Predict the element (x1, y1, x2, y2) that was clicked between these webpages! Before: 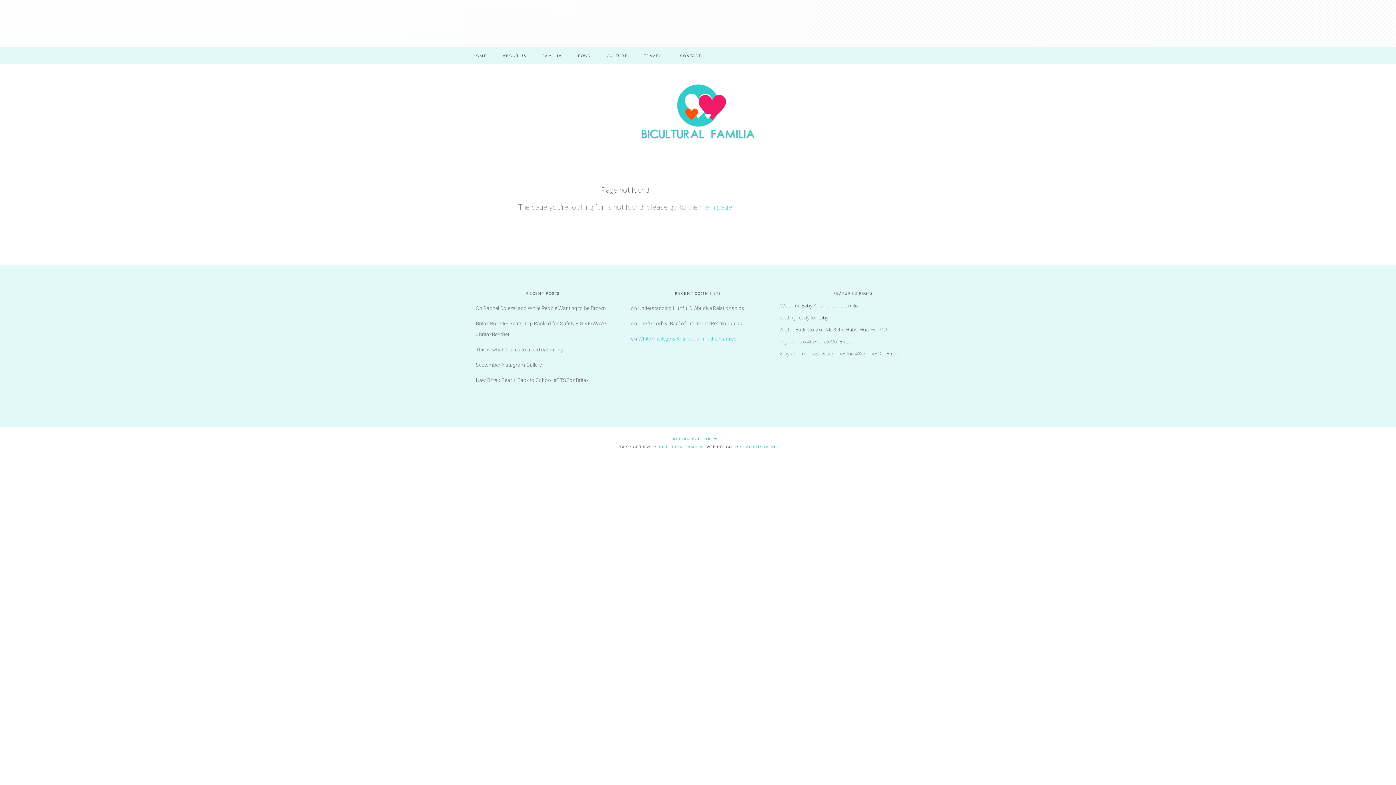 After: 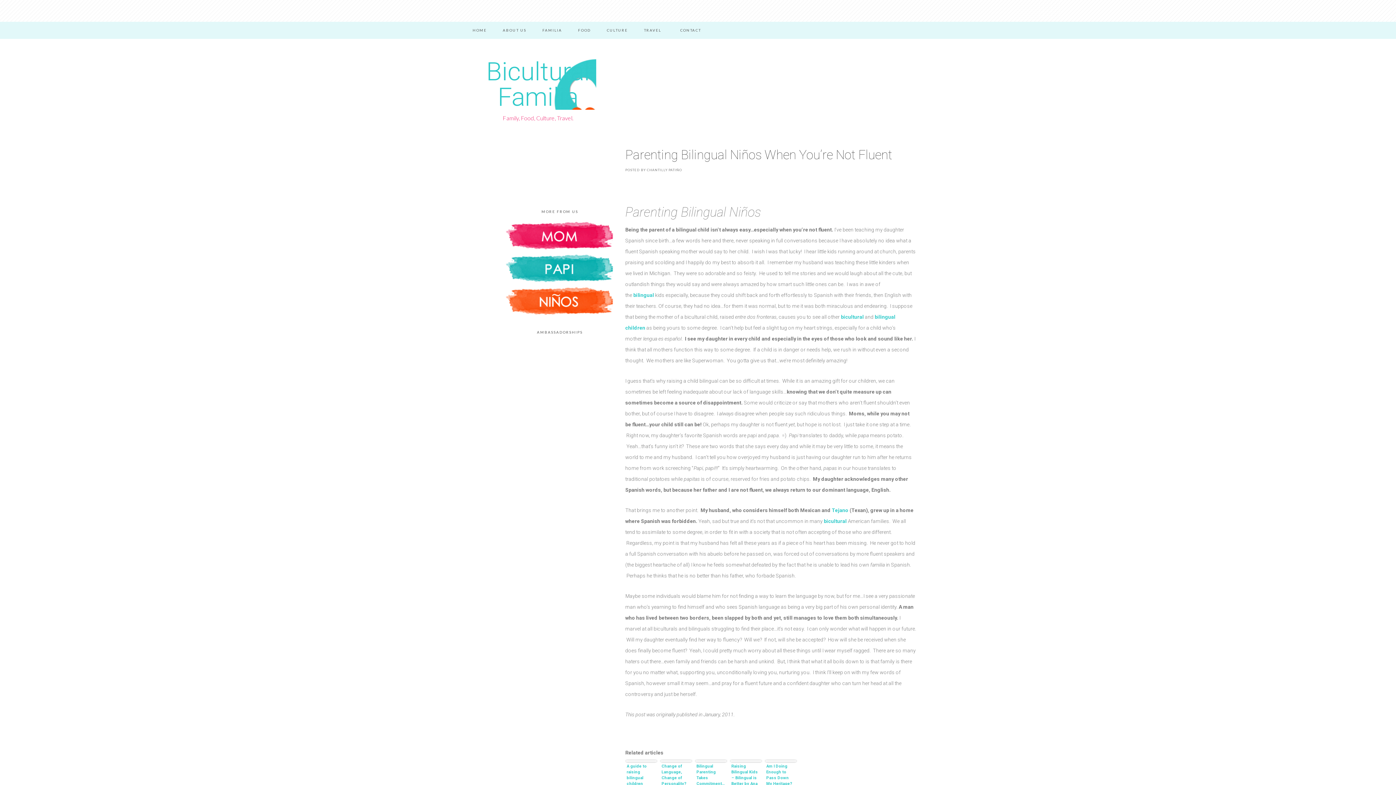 Action: label: TRAVEL bbox: (636, 47, 668, 64)